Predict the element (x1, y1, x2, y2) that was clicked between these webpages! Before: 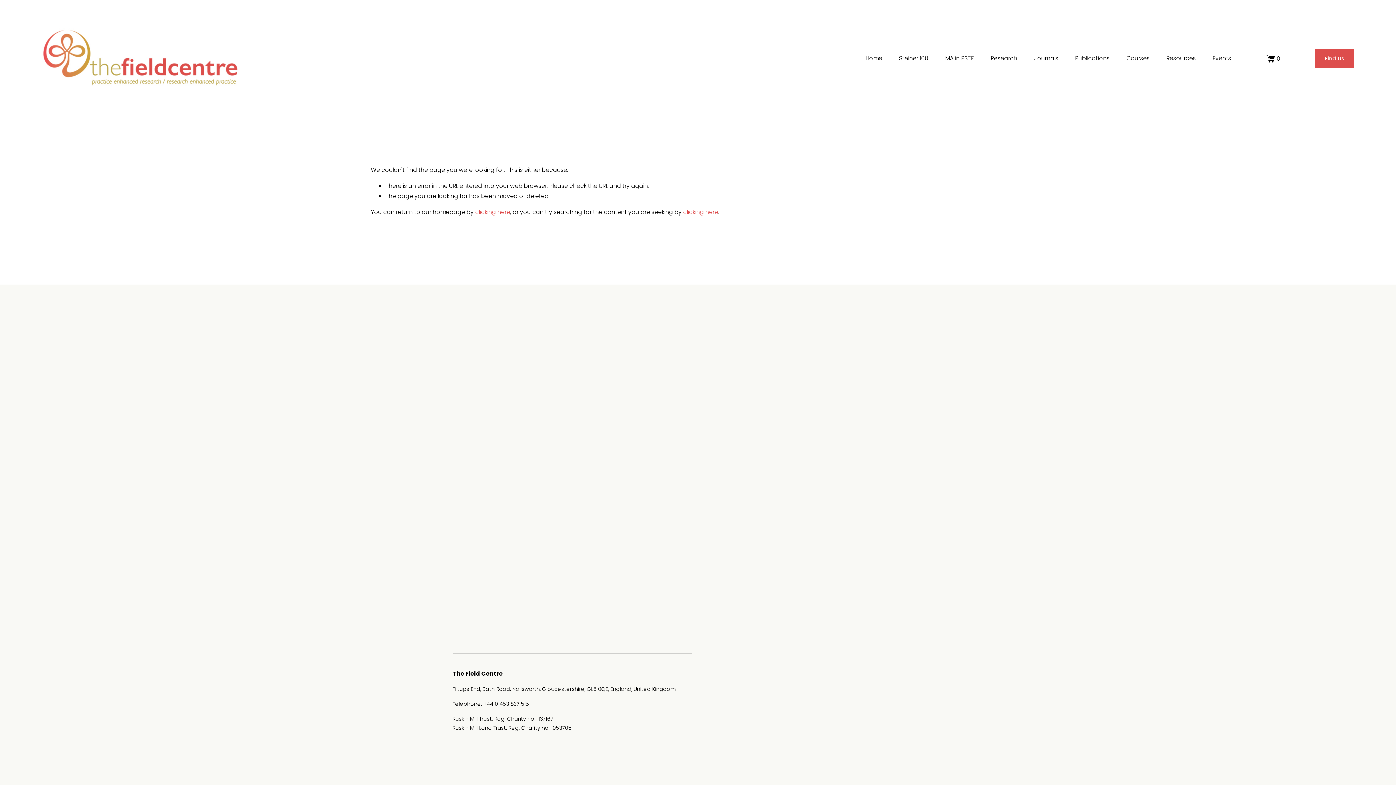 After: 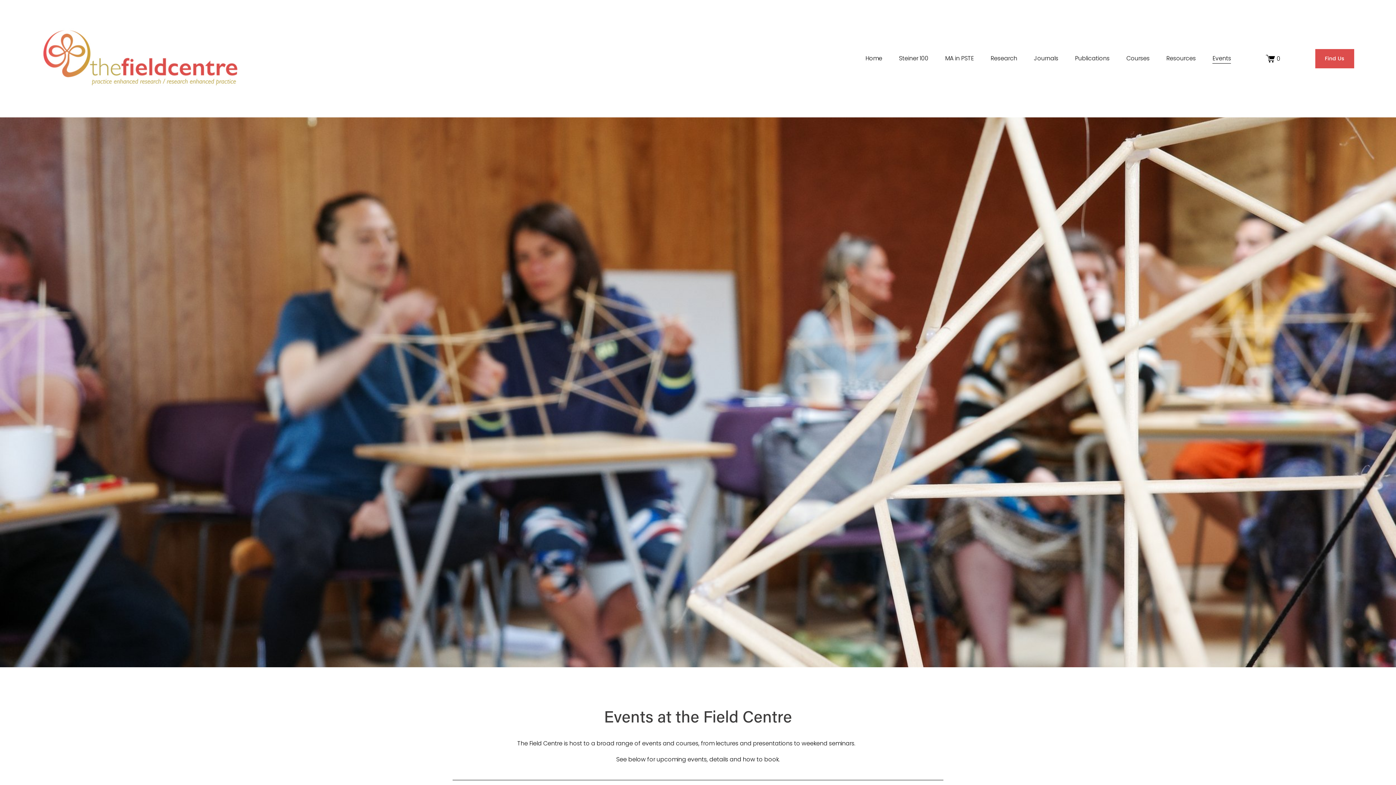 Action: label: Events bbox: (1212, 52, 1231, 64)